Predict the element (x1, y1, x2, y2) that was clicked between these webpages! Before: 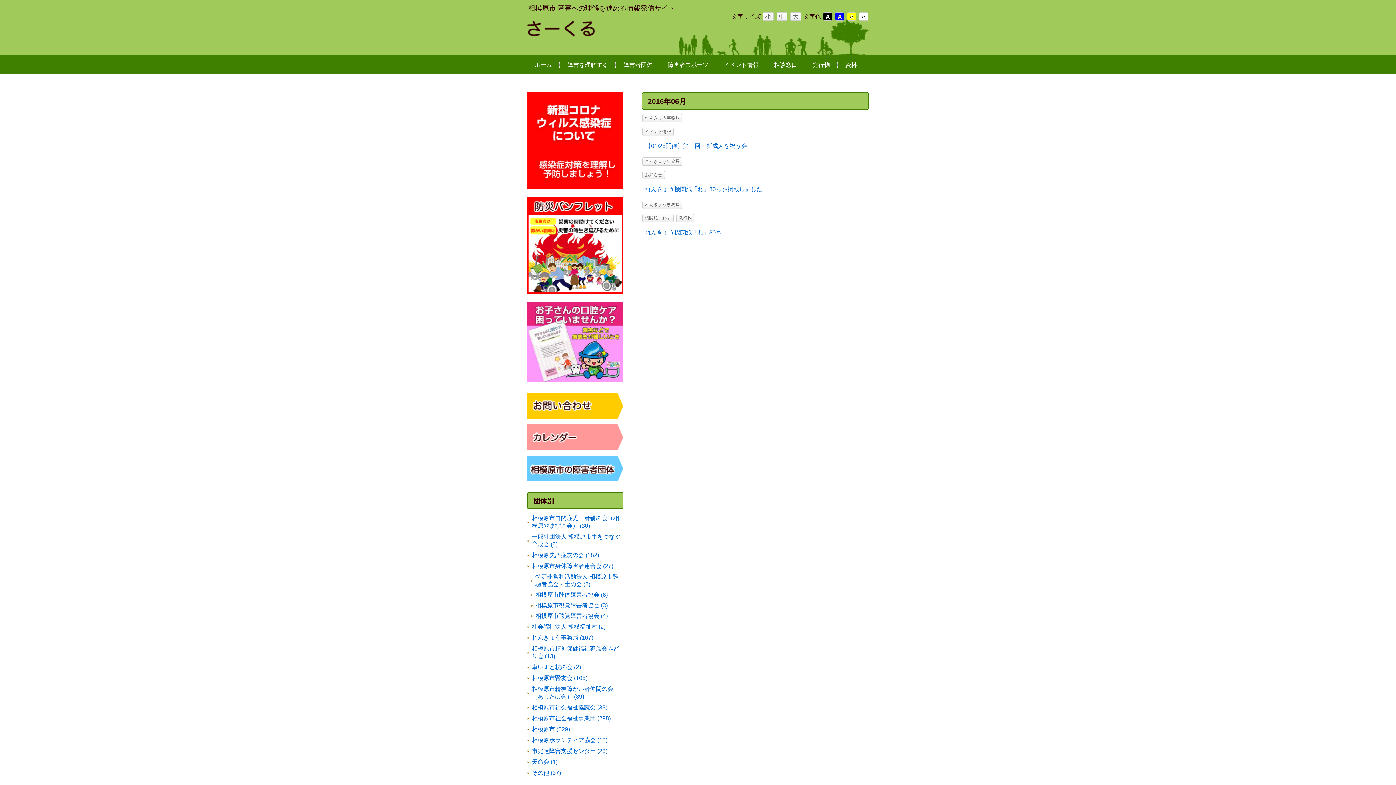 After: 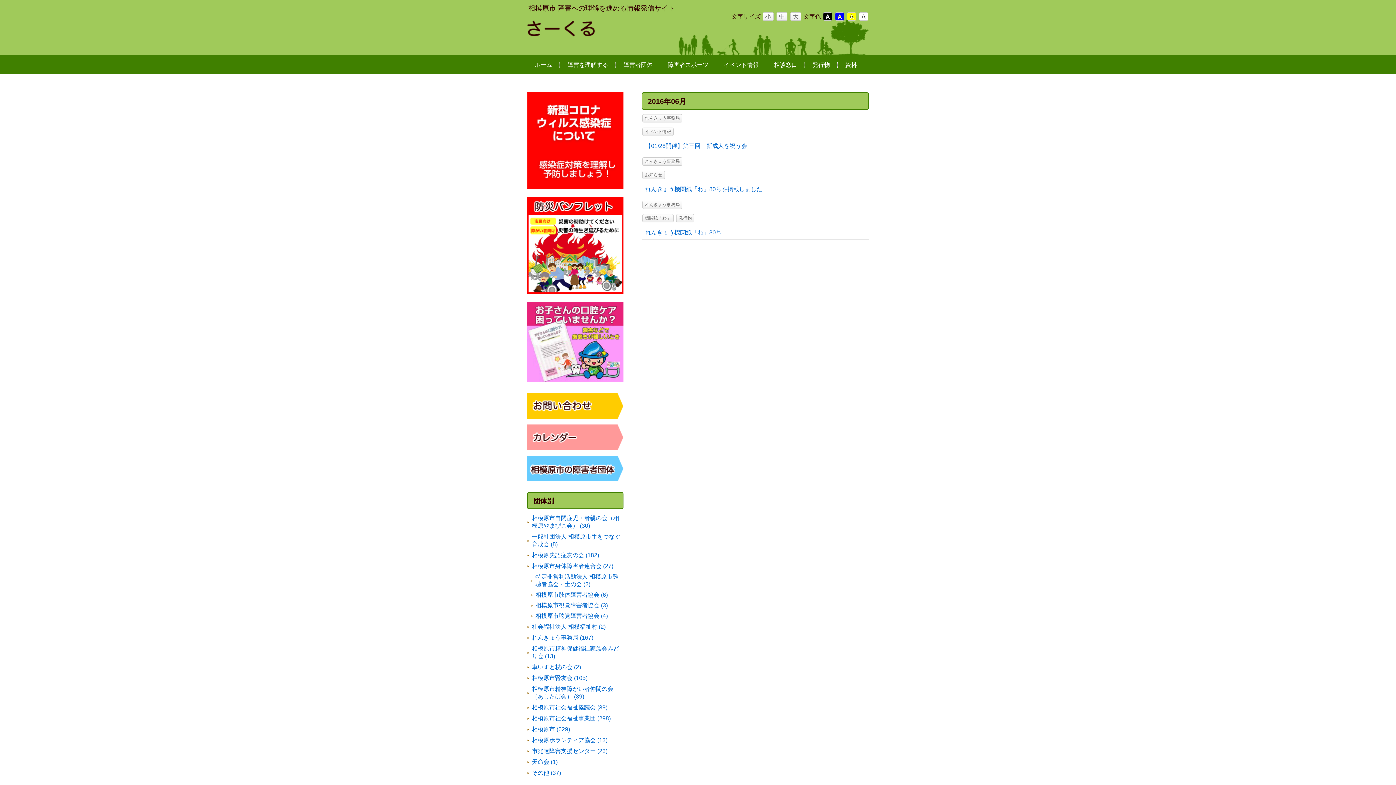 Action: bbox: (859, 12, 868, 20) label: A